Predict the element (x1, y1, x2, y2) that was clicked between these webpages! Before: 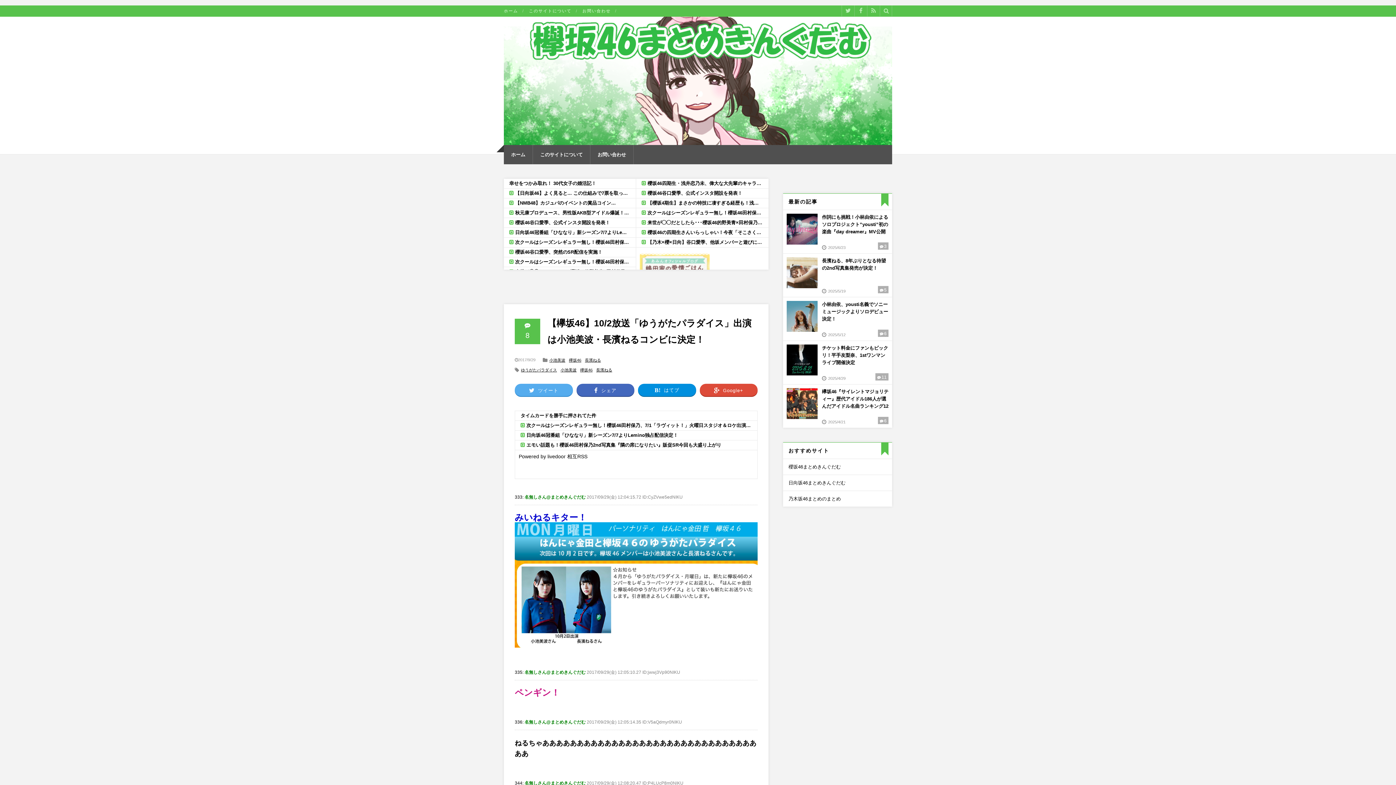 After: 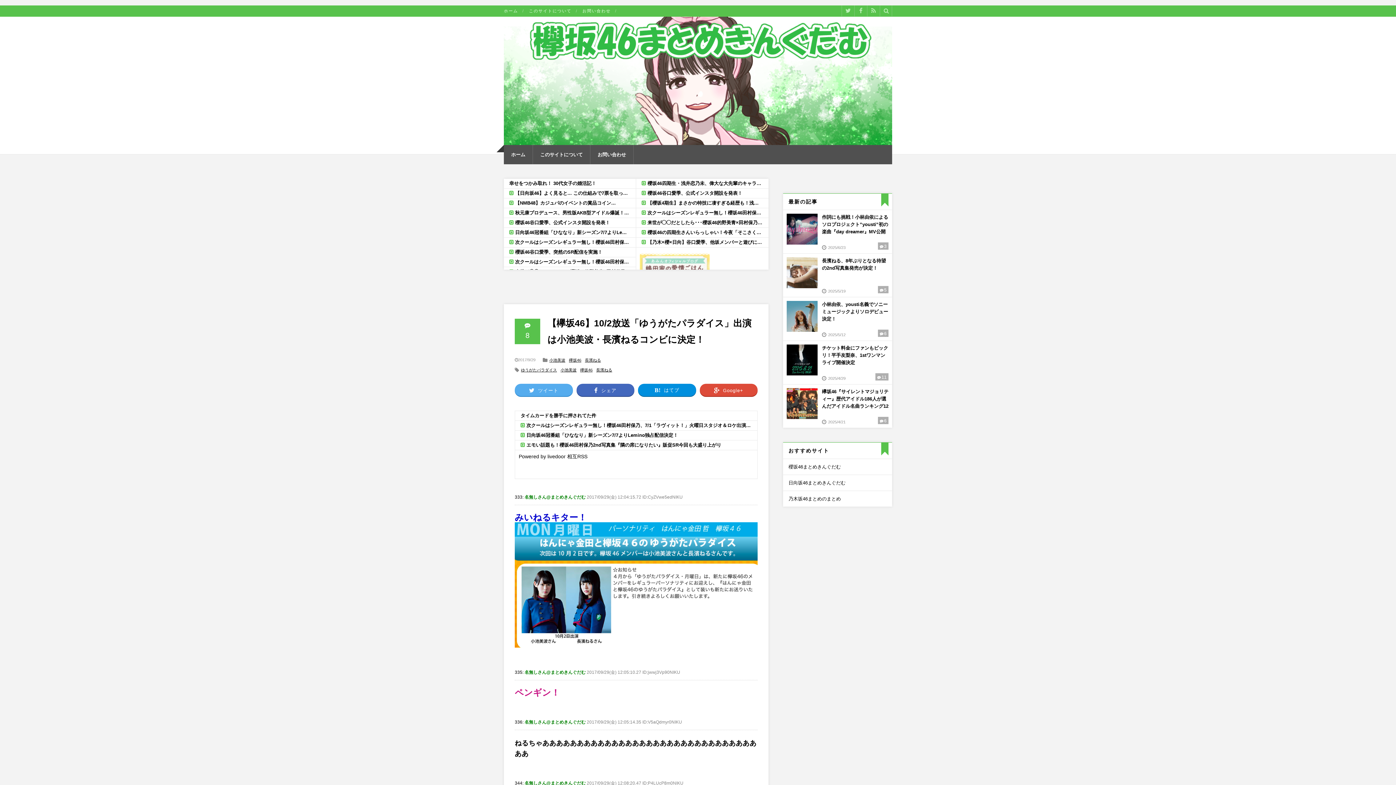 Action: bbox: (518, 453, 587, 459) label: Powered by livedoor 相互RSS